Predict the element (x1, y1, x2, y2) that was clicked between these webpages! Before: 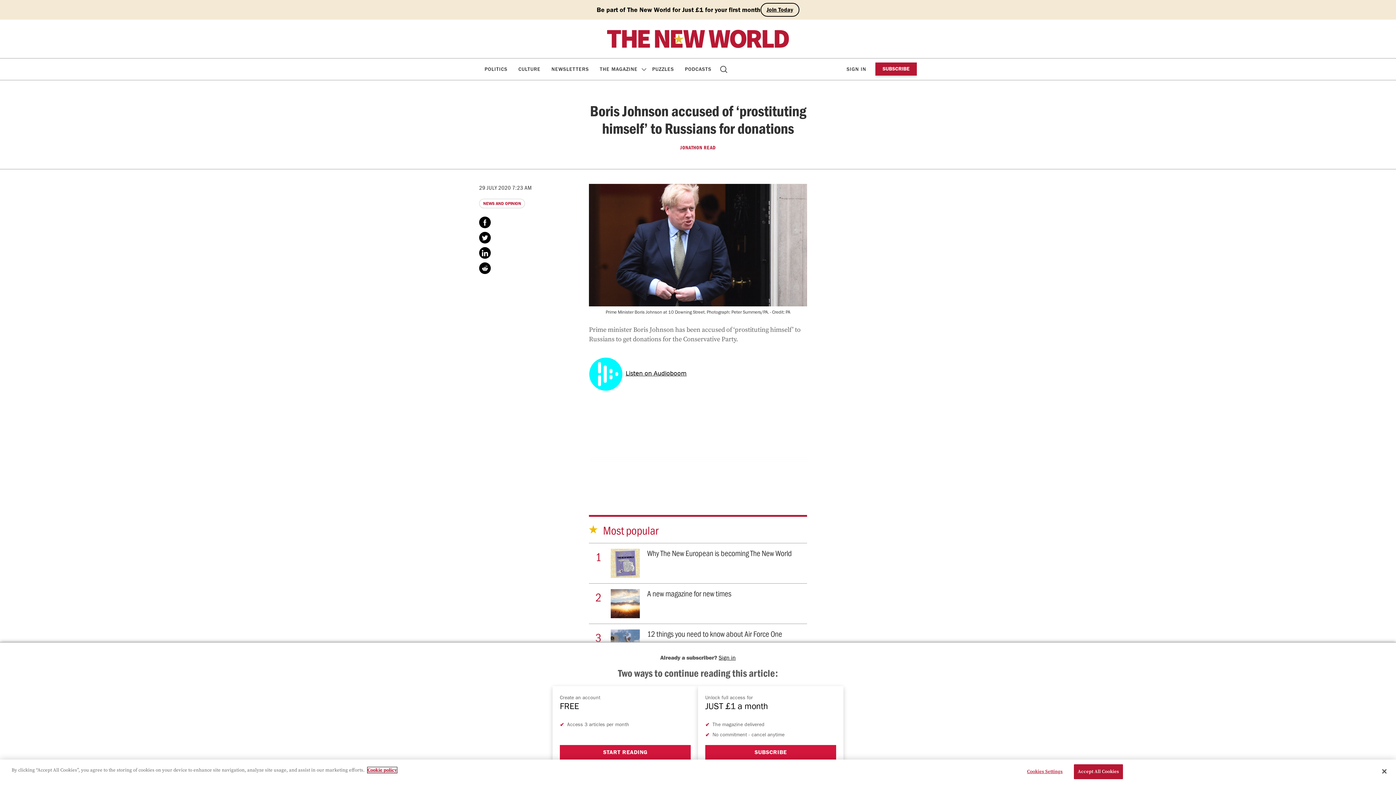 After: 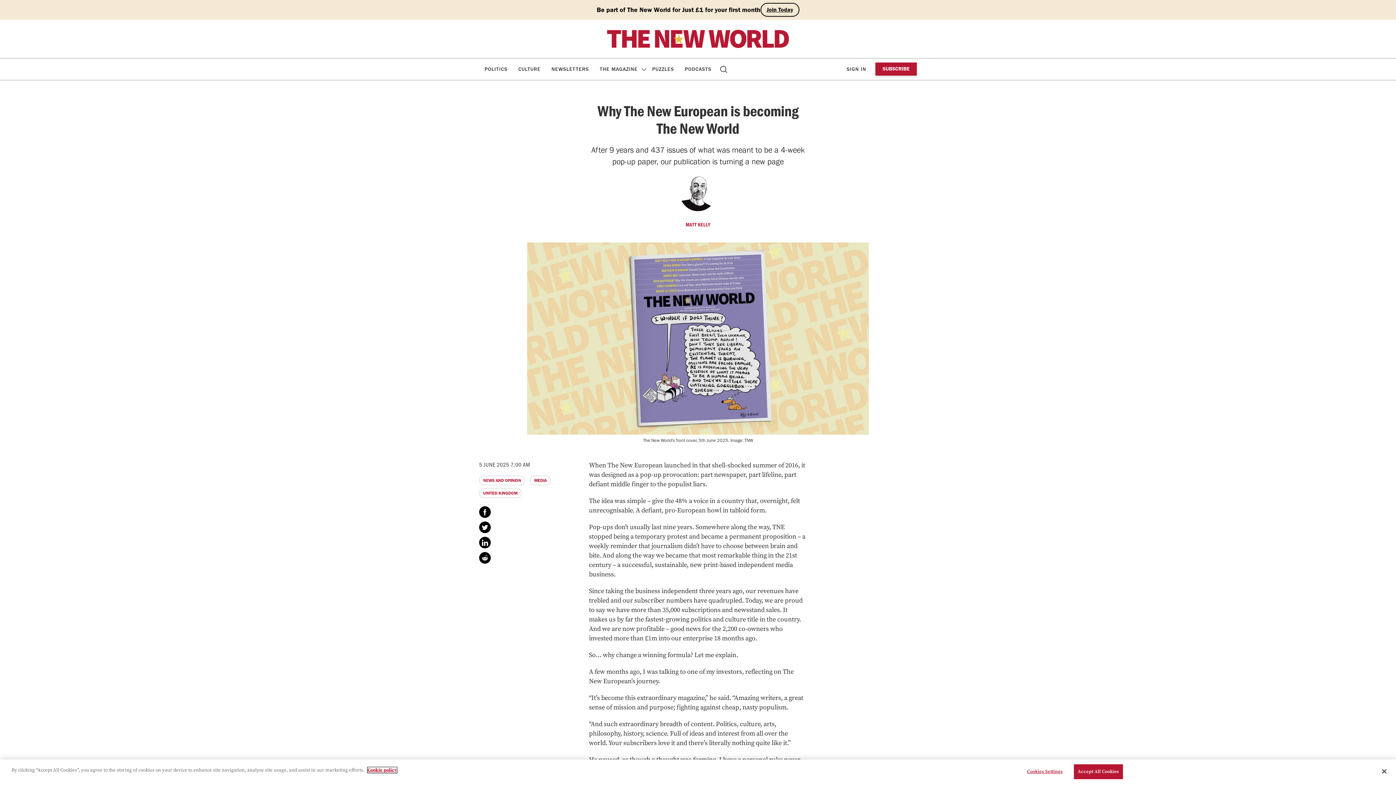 Action: label: Read Why The New European is becoming The New World bbox: (589, 547, 807, 580)